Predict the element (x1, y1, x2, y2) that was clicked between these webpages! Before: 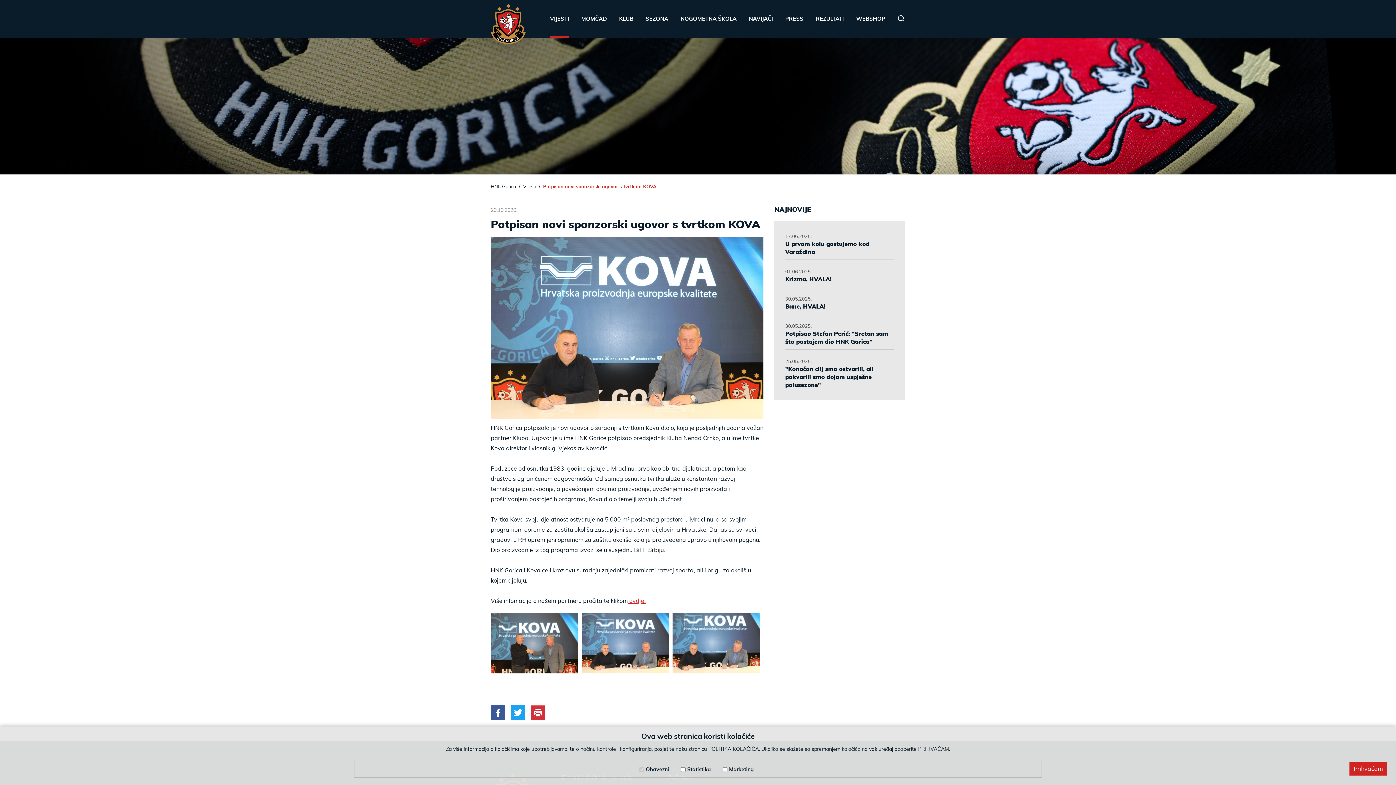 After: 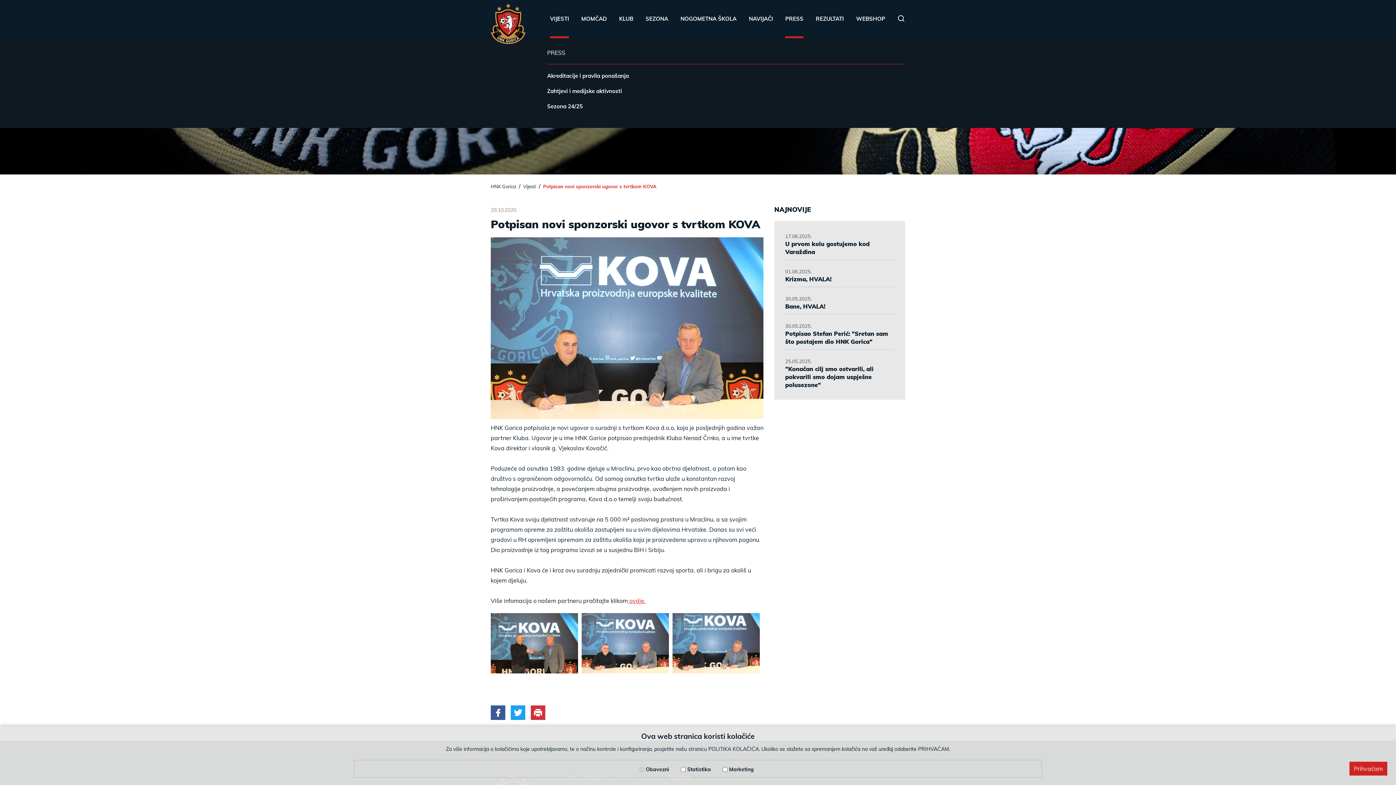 Action: label: PRESS bbox: (785, 14, 803, 22)